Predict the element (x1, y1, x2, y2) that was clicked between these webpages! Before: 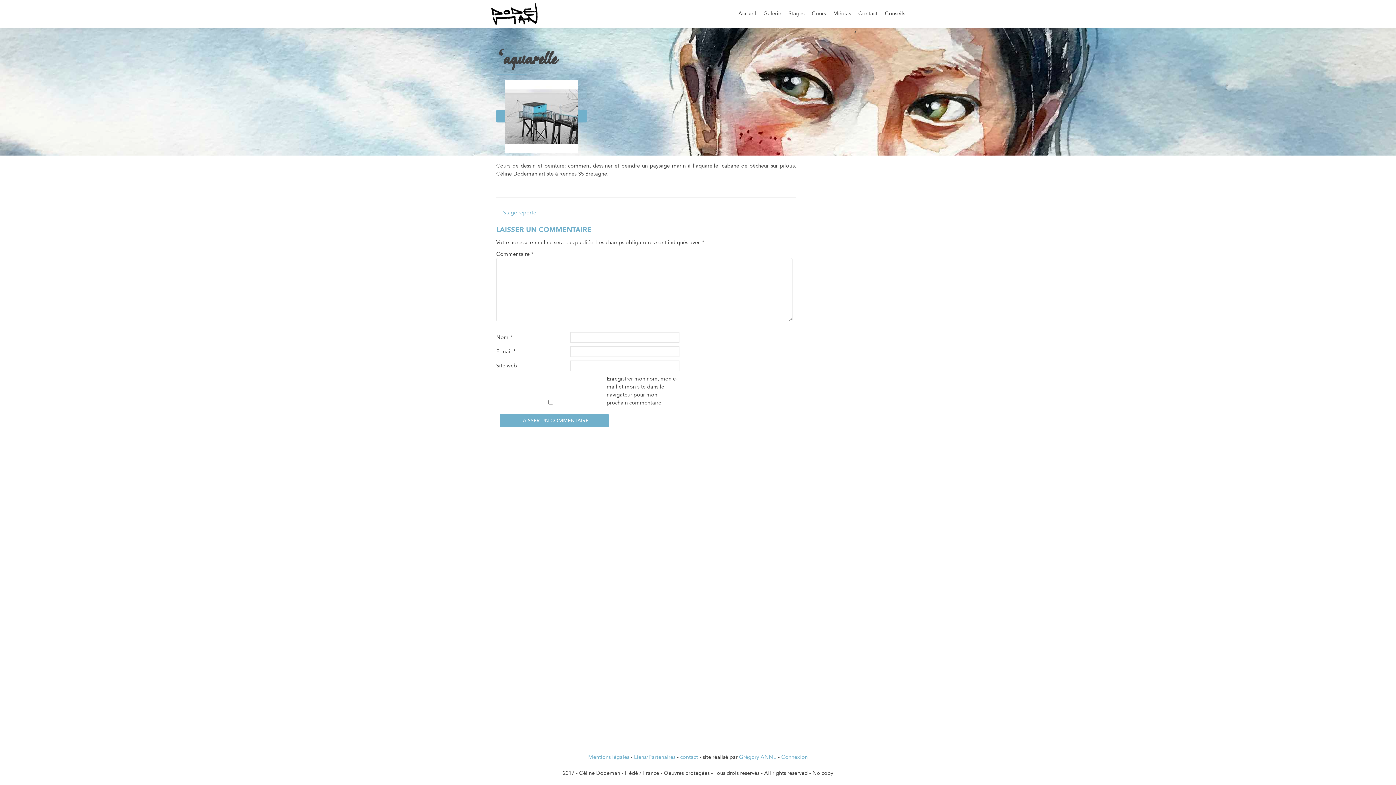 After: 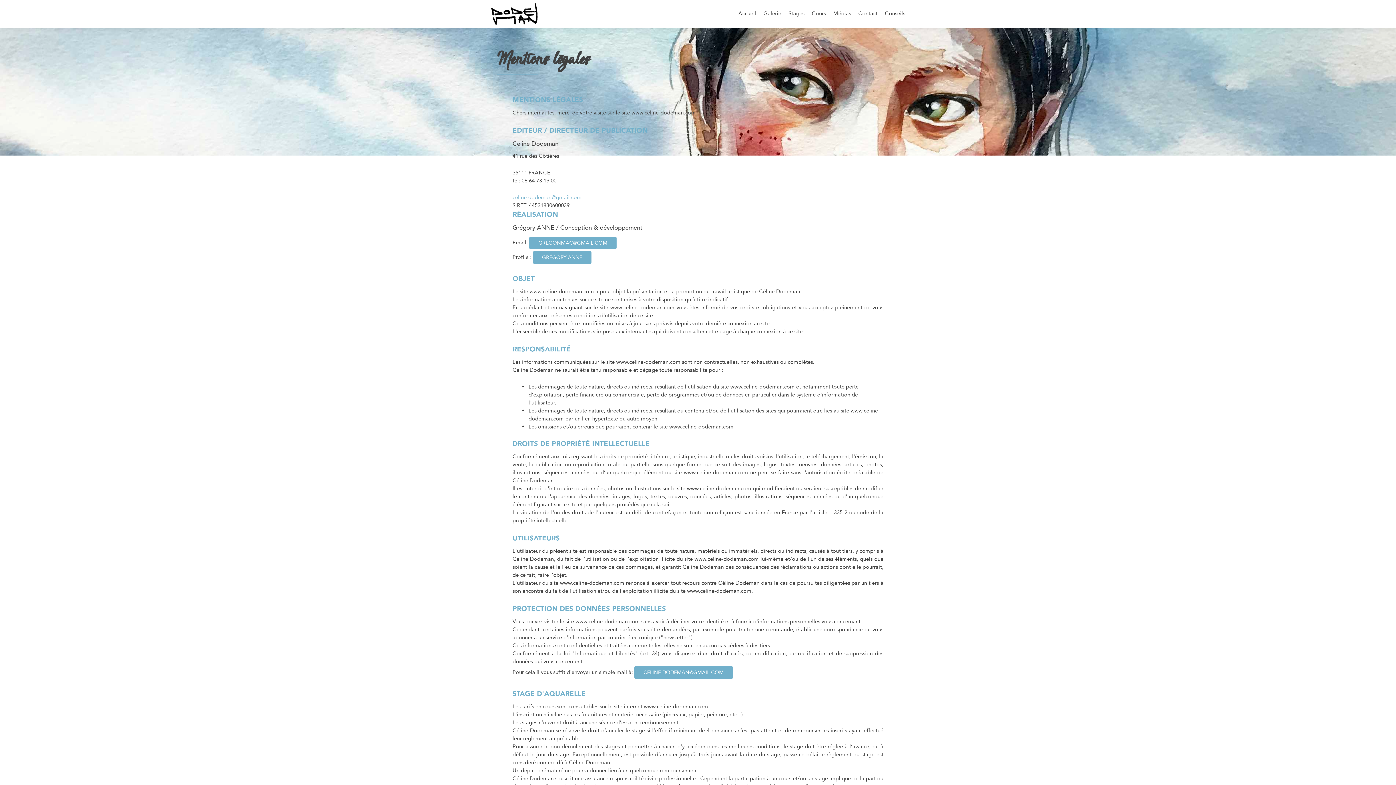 Action: label: Mentions légales bbox: (588, 753, 629, 761)